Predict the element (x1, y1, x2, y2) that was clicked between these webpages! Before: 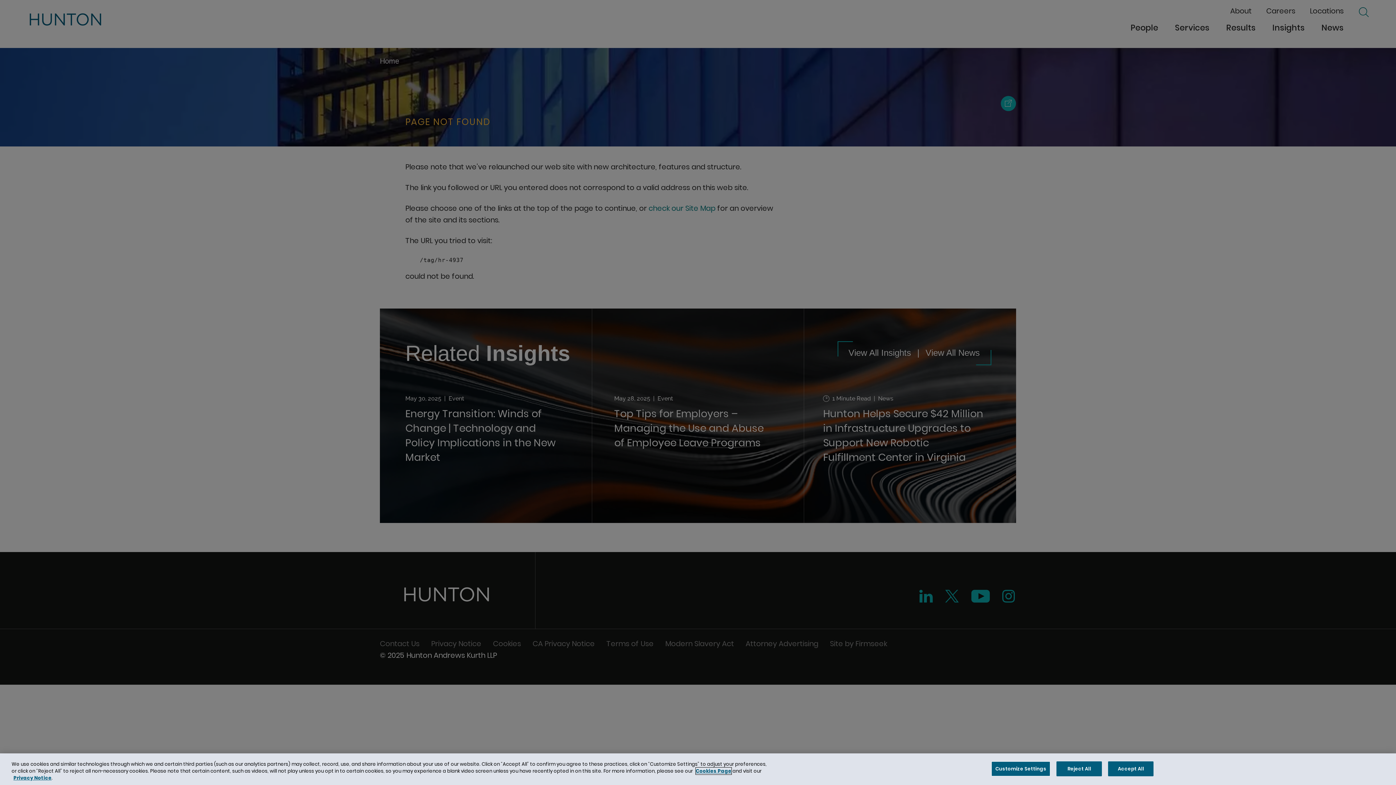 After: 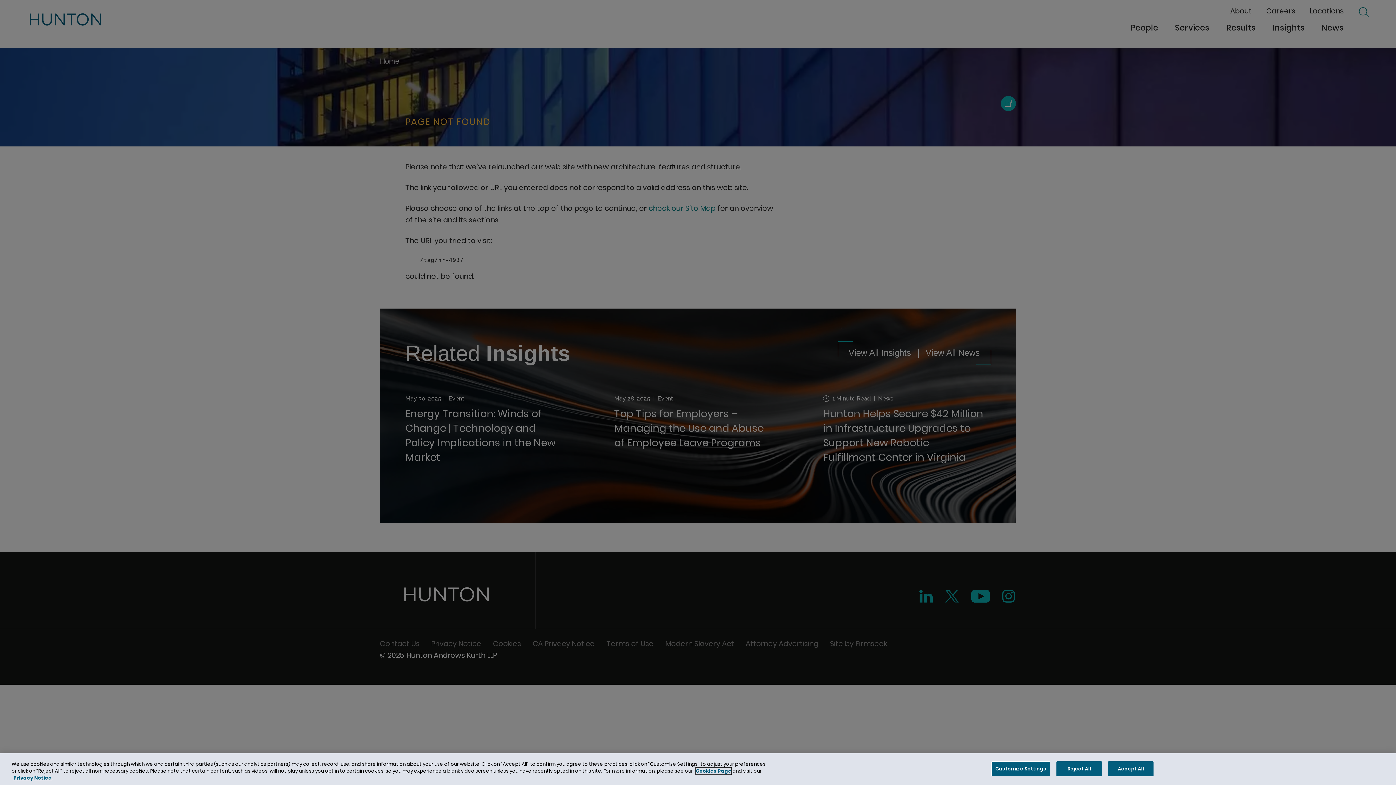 Action: bbox: (696, 768, 731, 774) label: Cookies Page